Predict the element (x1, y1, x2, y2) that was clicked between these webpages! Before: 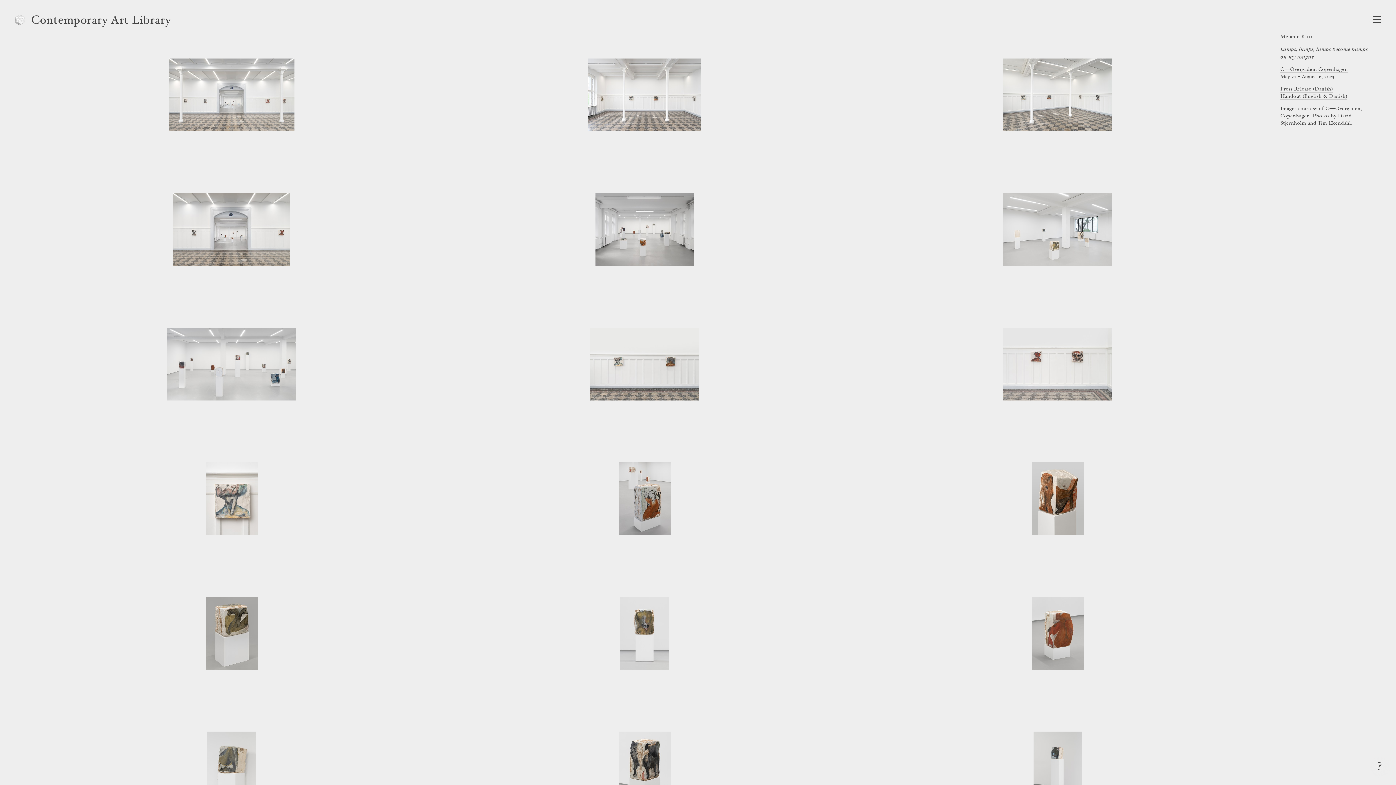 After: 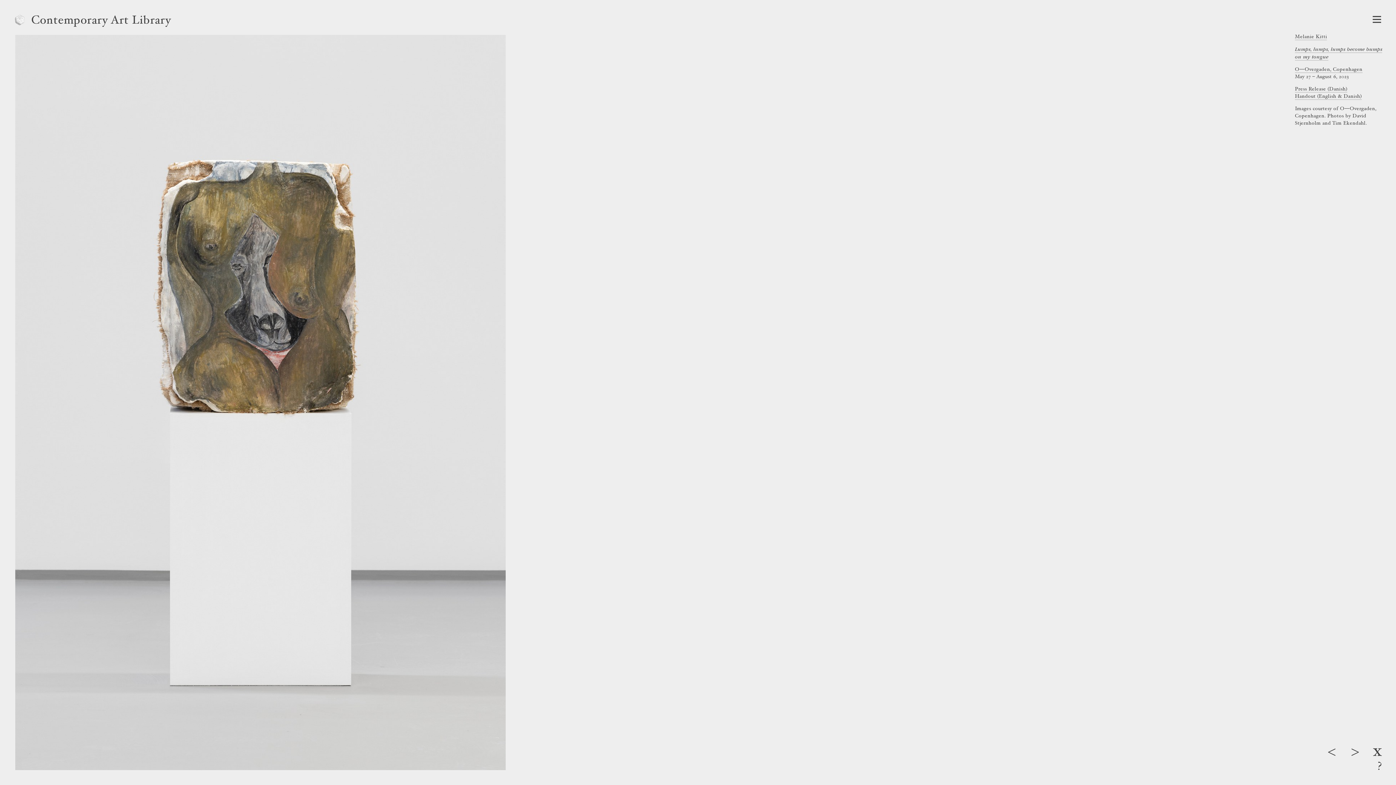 Action: bbox: (461, 597, 827, 672)